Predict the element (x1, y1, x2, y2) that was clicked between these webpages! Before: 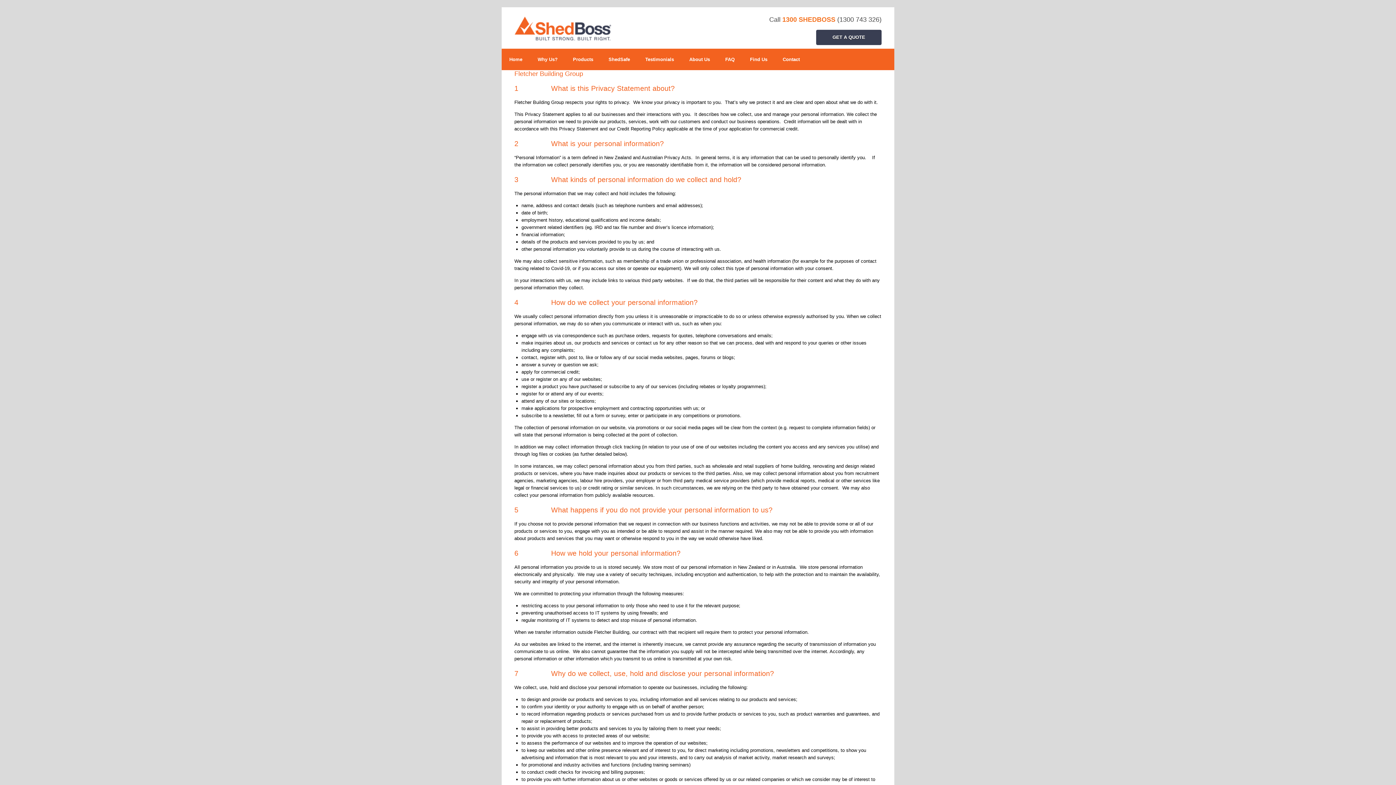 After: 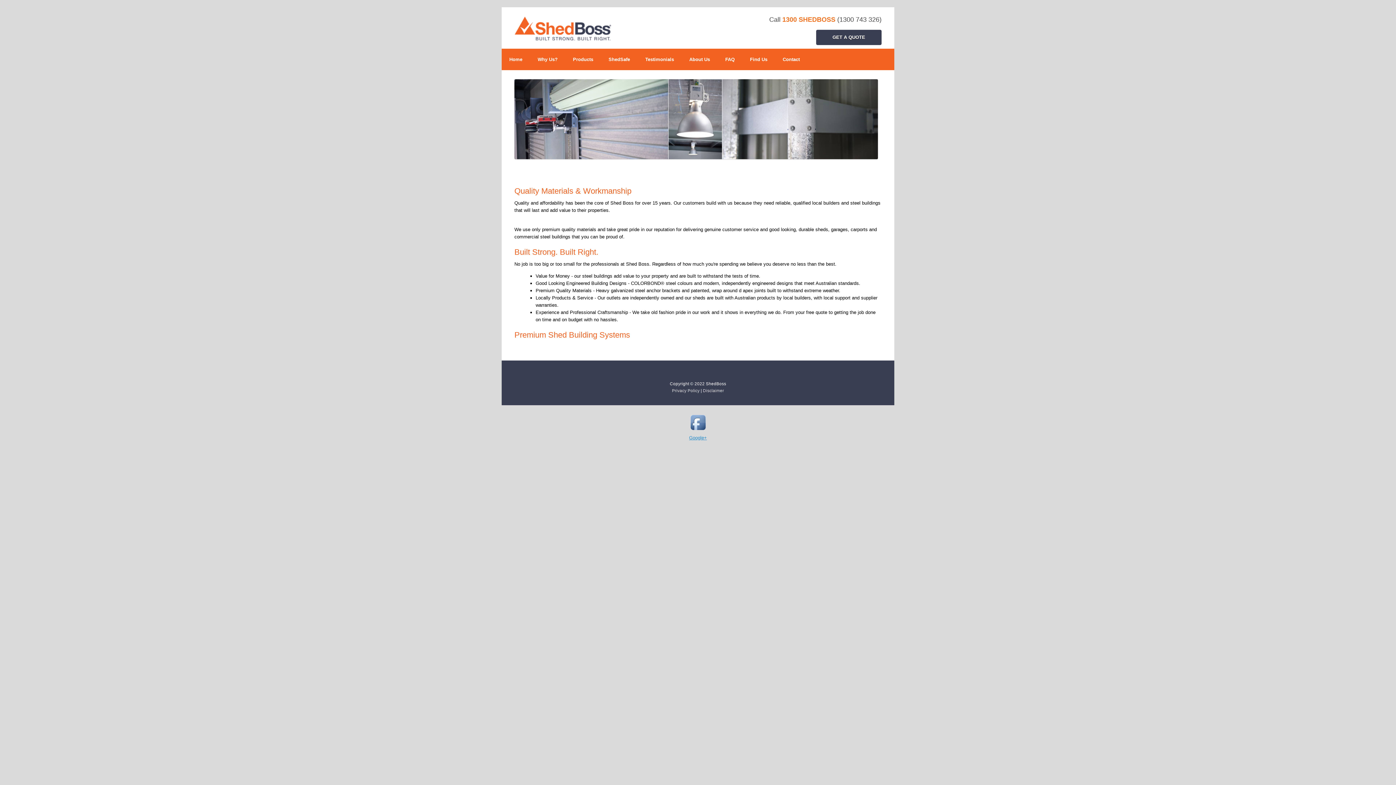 Action: bbox: (530, 48, 565, 70) label: Why Us?